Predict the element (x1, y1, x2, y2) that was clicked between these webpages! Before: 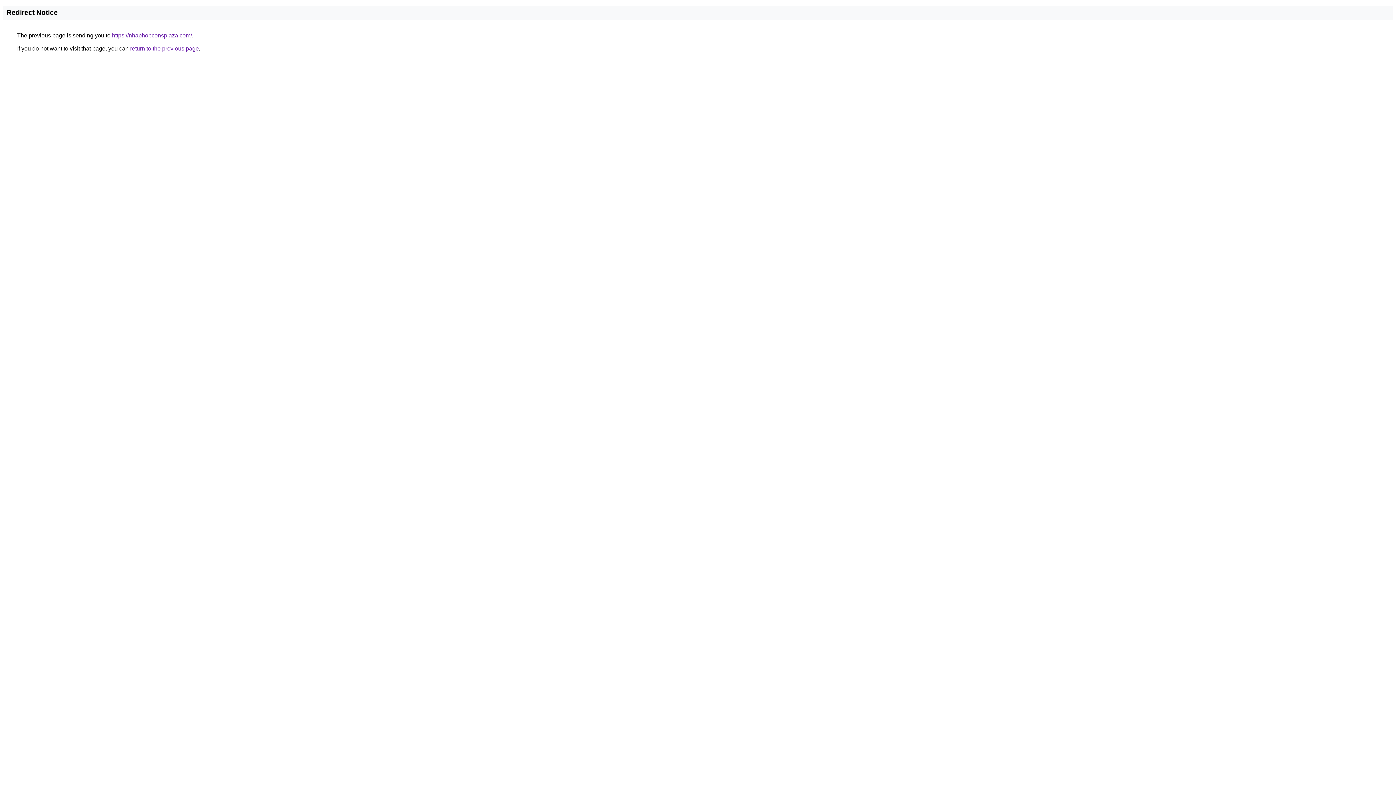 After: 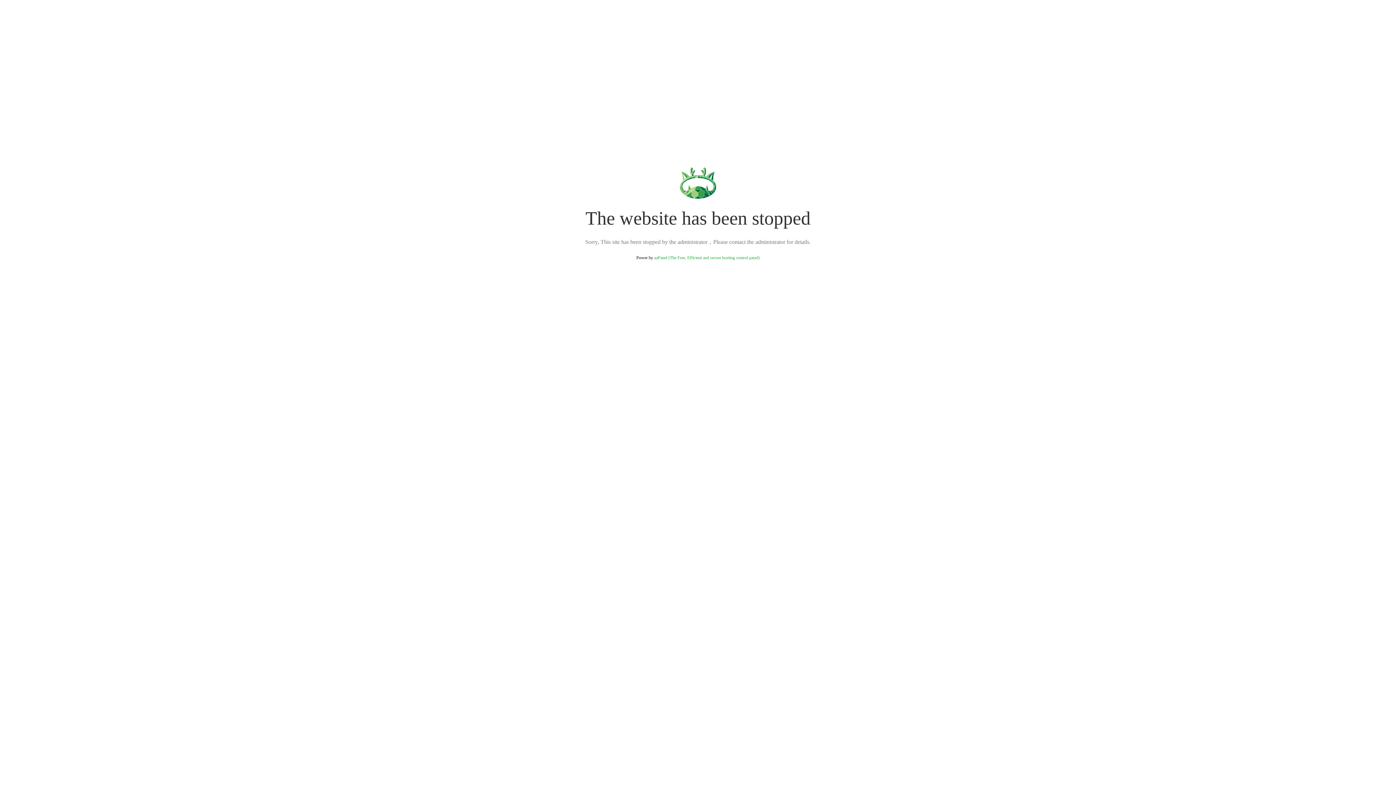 Action: label: https://nhaphobconsplaza.com/ bbox: (112, 32, 192, 38)